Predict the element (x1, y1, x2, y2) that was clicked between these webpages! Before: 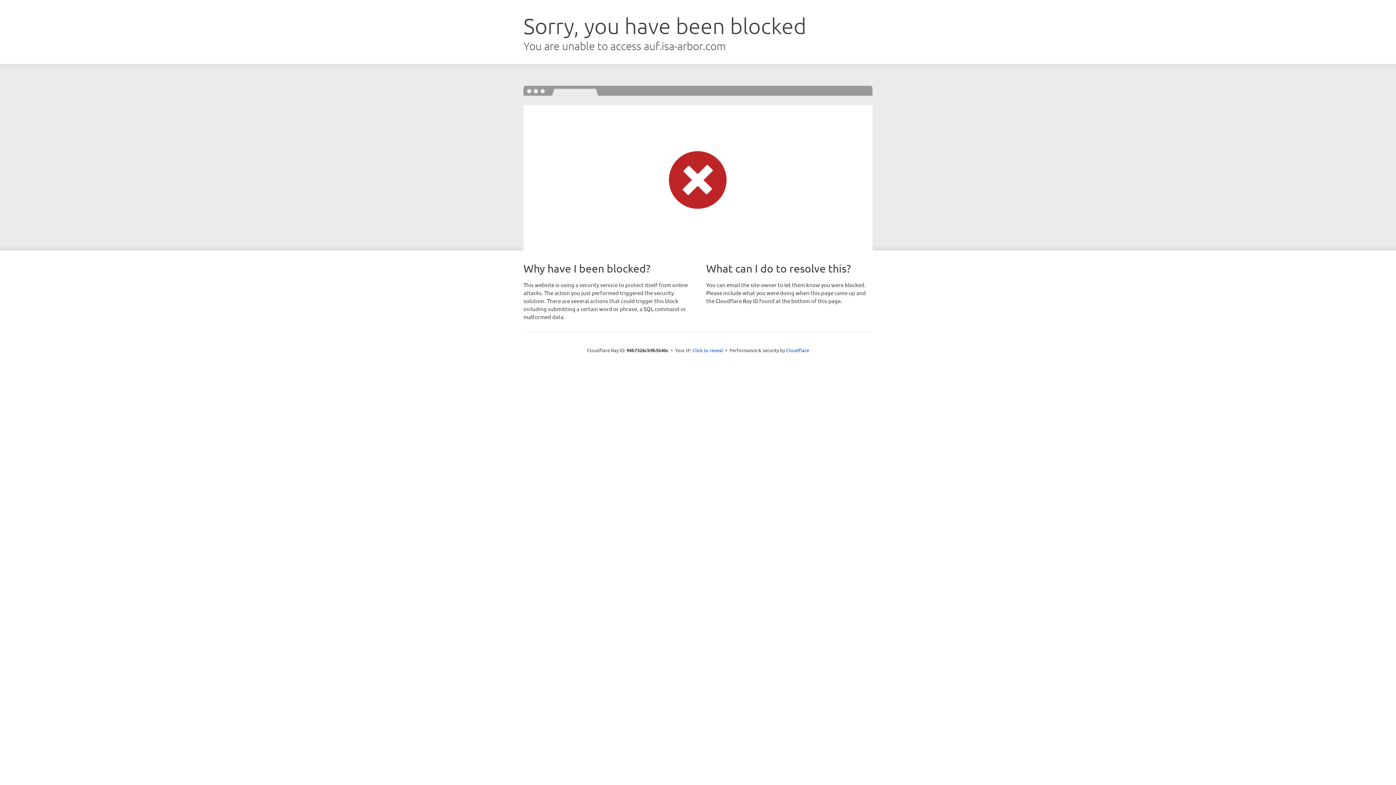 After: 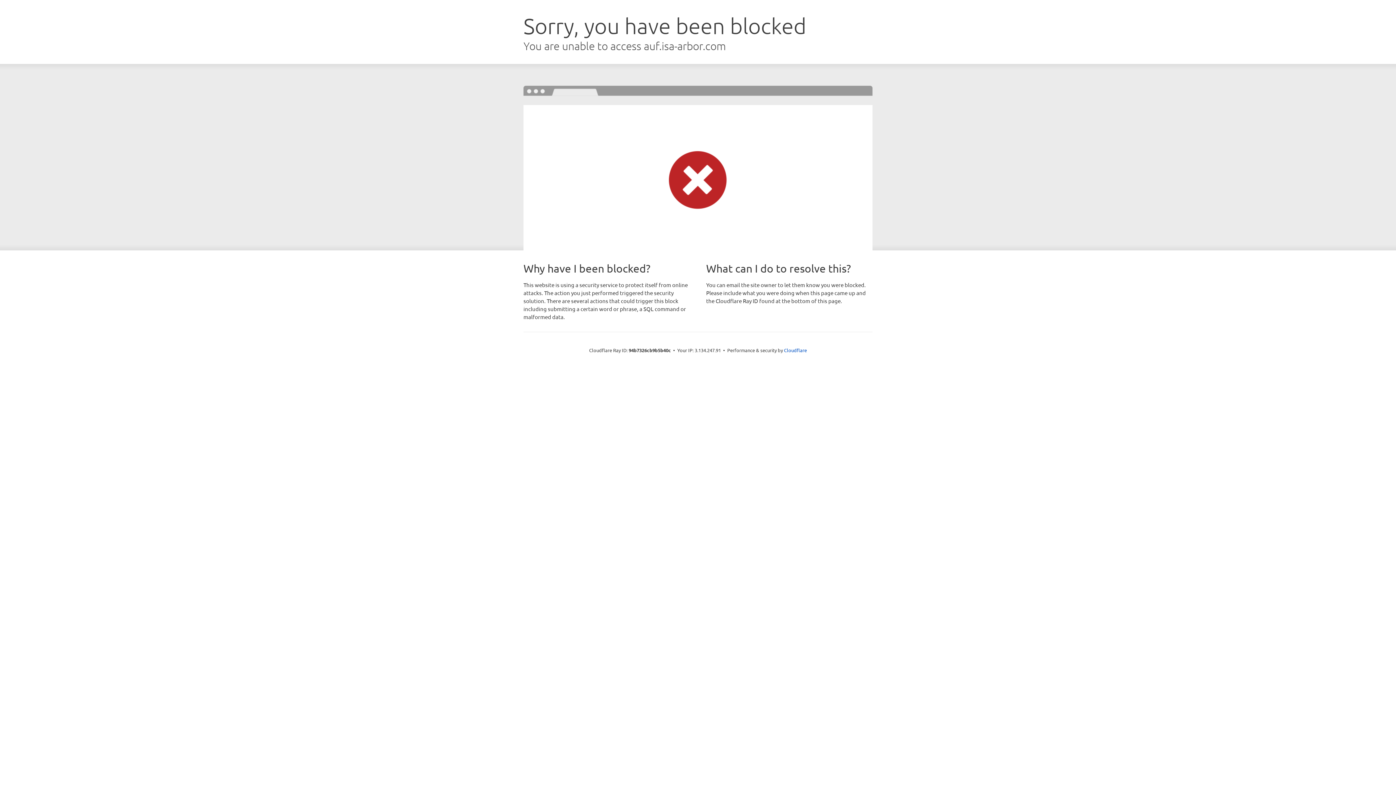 Action: bbox: (692, 346, 723, 353) label: Click to reveal